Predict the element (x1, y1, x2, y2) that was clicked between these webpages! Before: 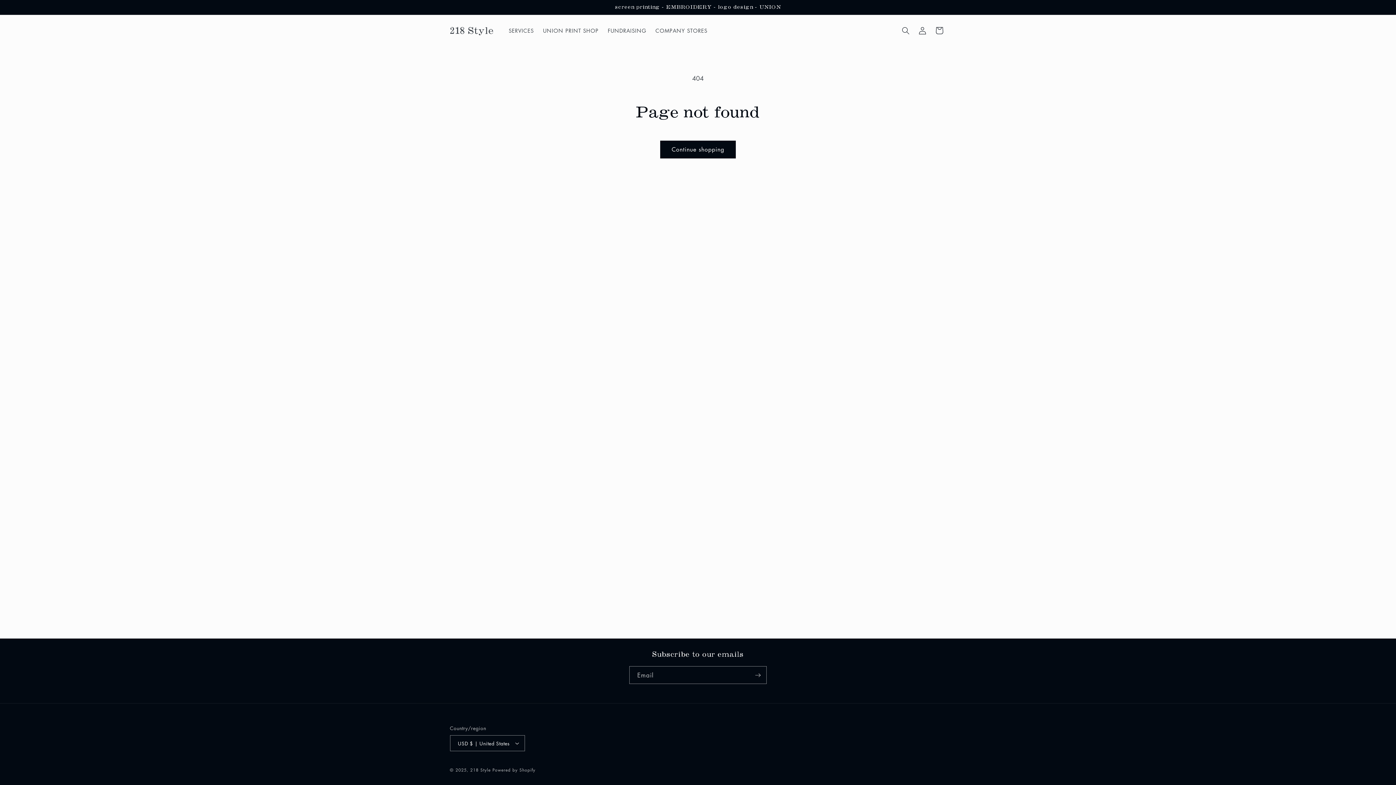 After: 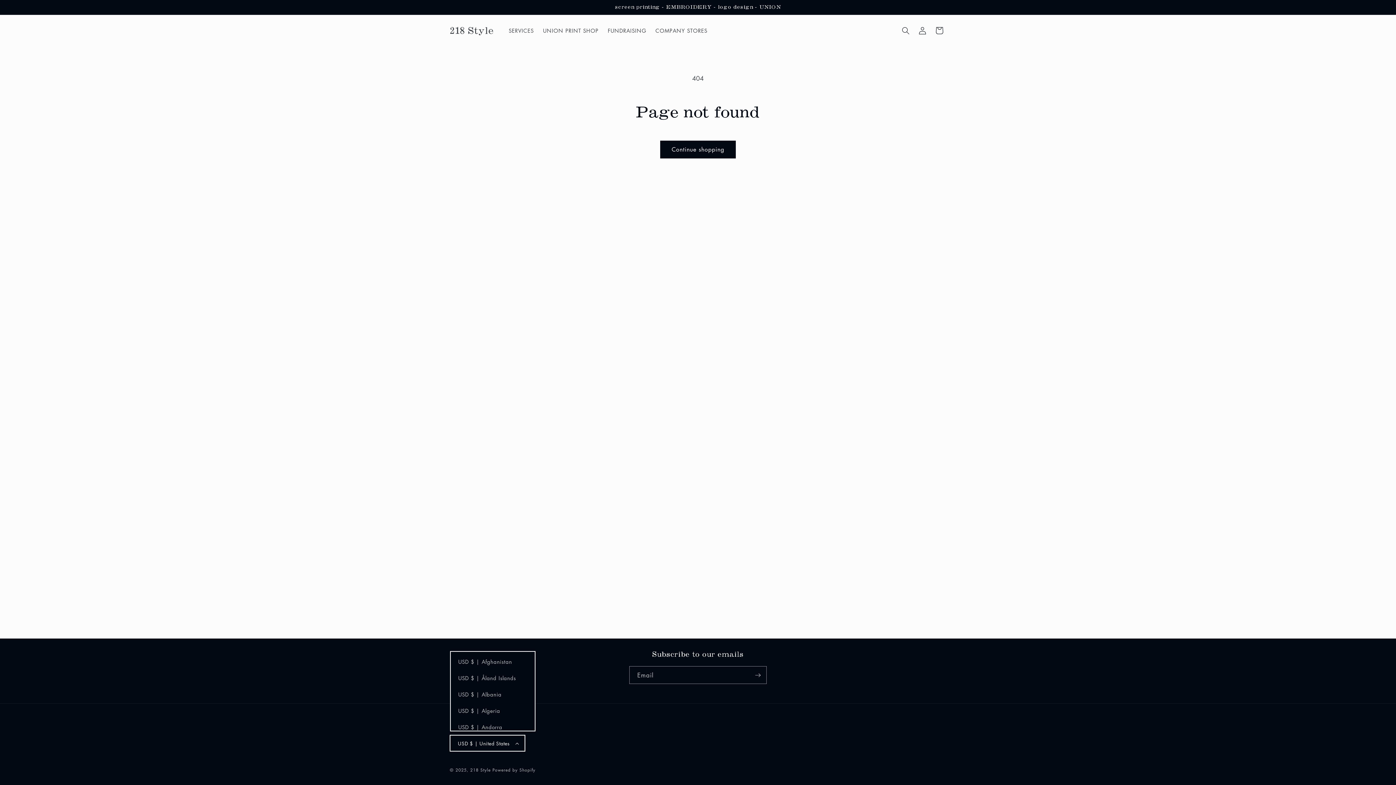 Action: label: USD $ | United States bbox: (450, 735, 525, 751)